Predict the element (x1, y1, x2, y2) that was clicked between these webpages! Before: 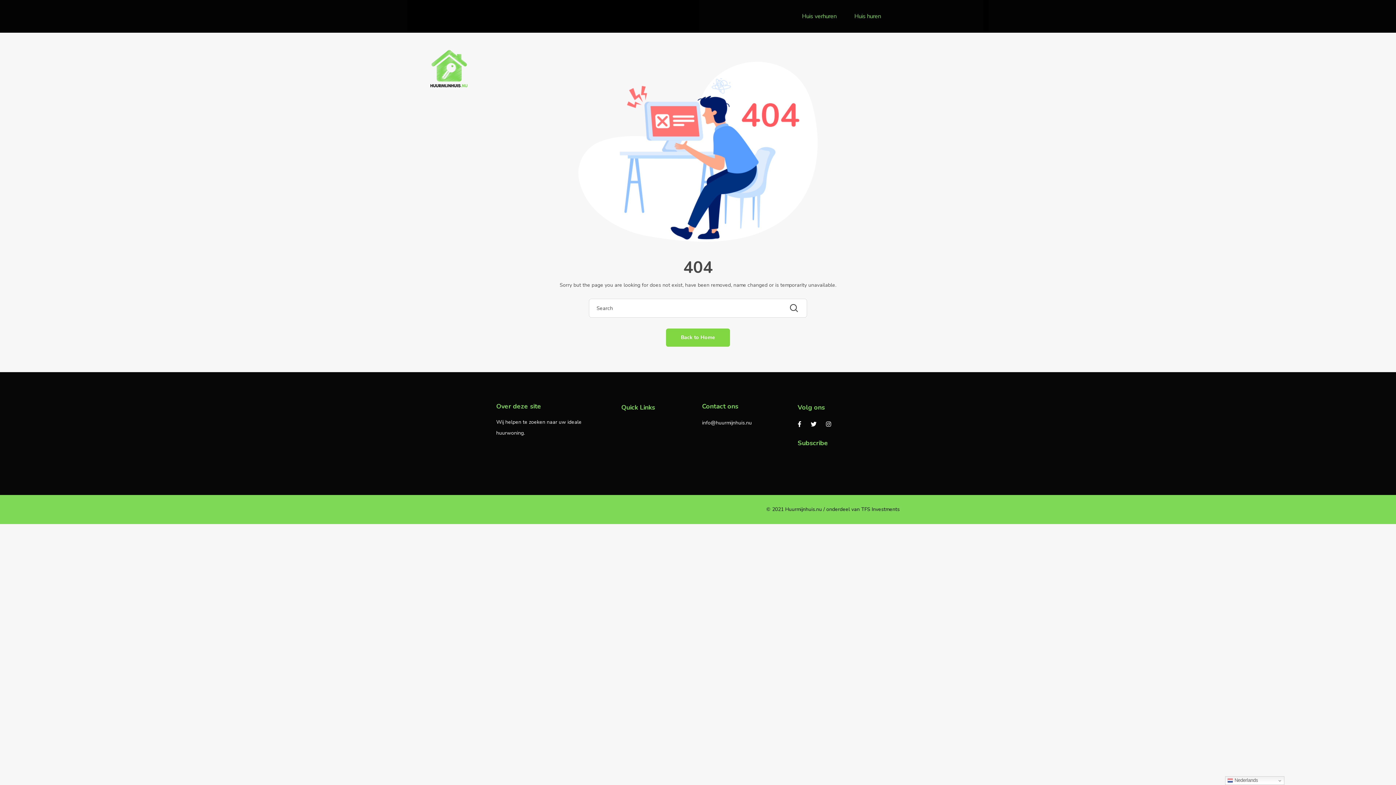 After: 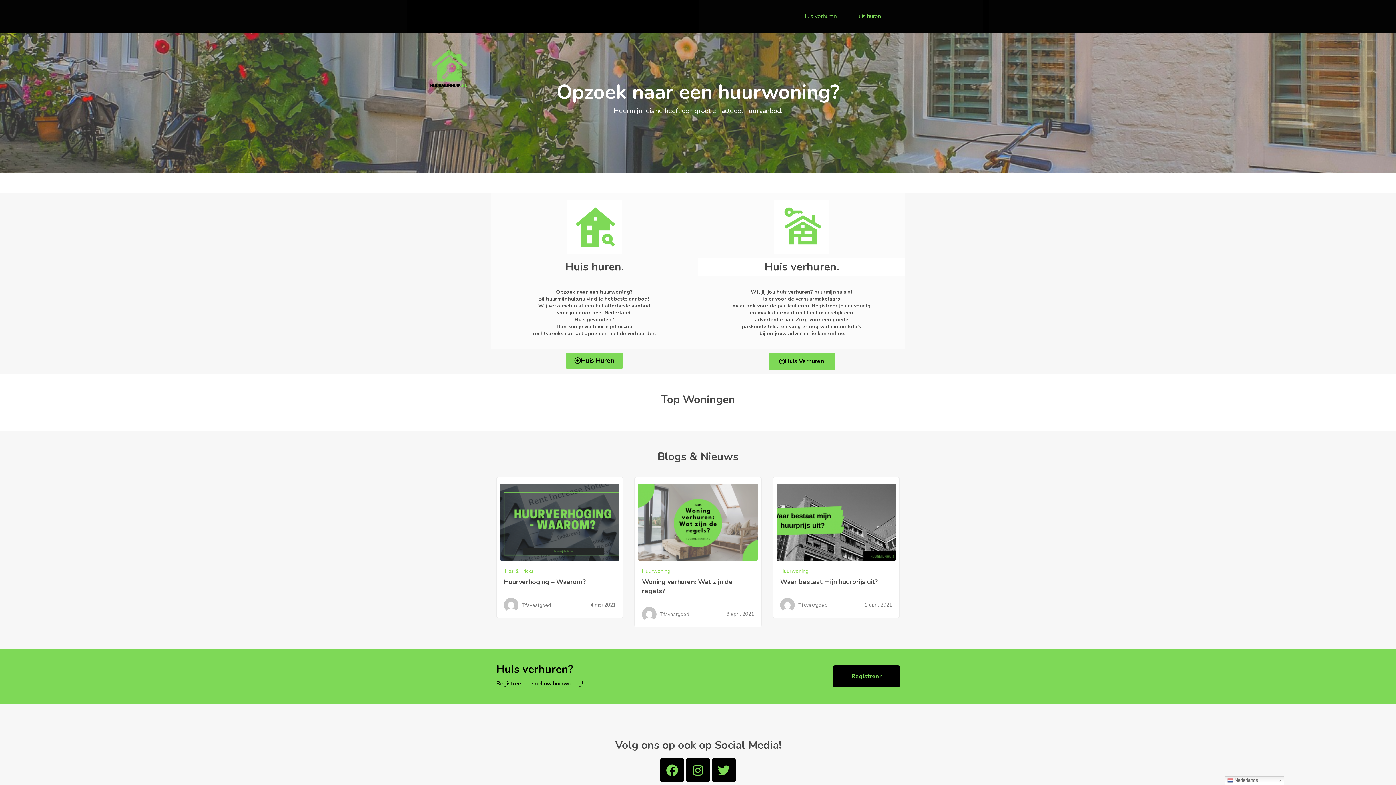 Action: bbox: (666, 328, 730, 346) label: Back to Home